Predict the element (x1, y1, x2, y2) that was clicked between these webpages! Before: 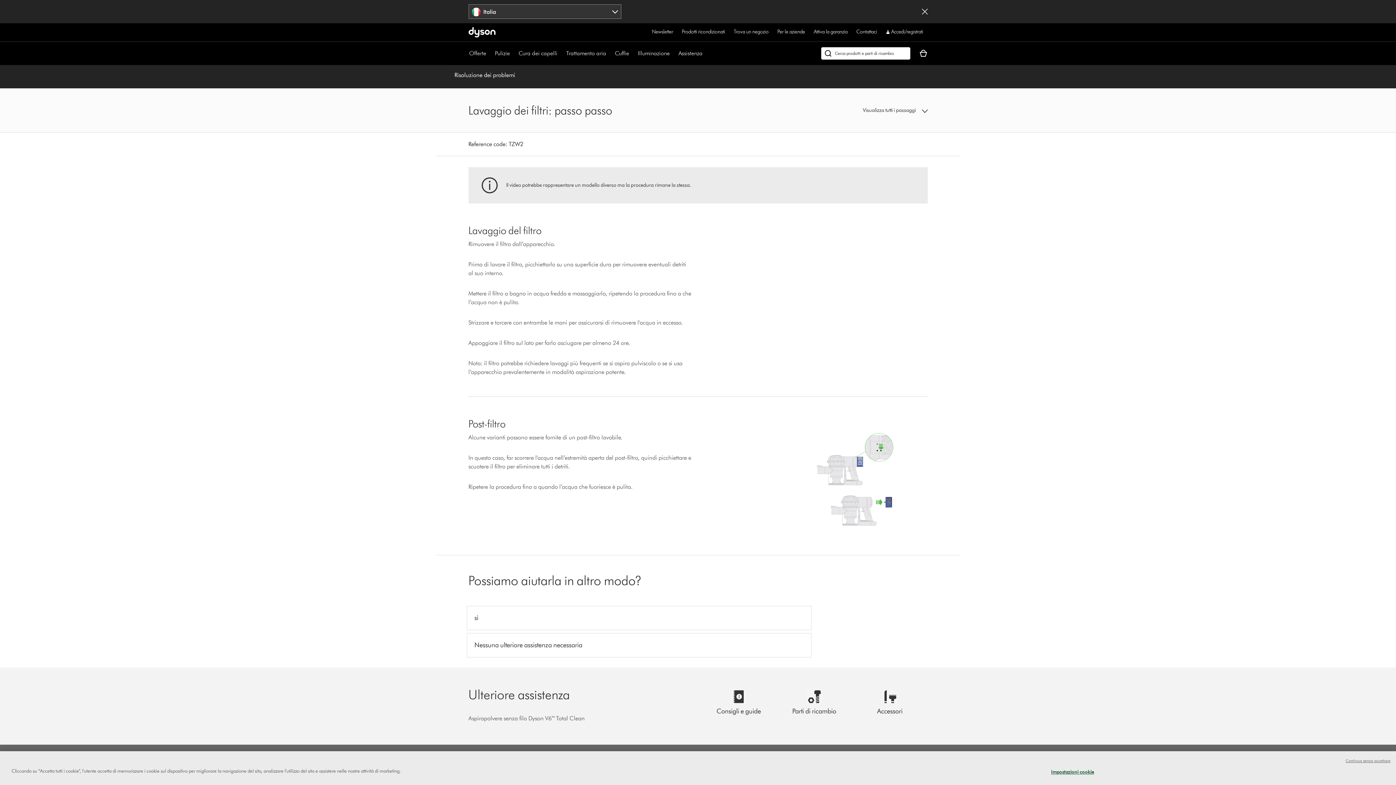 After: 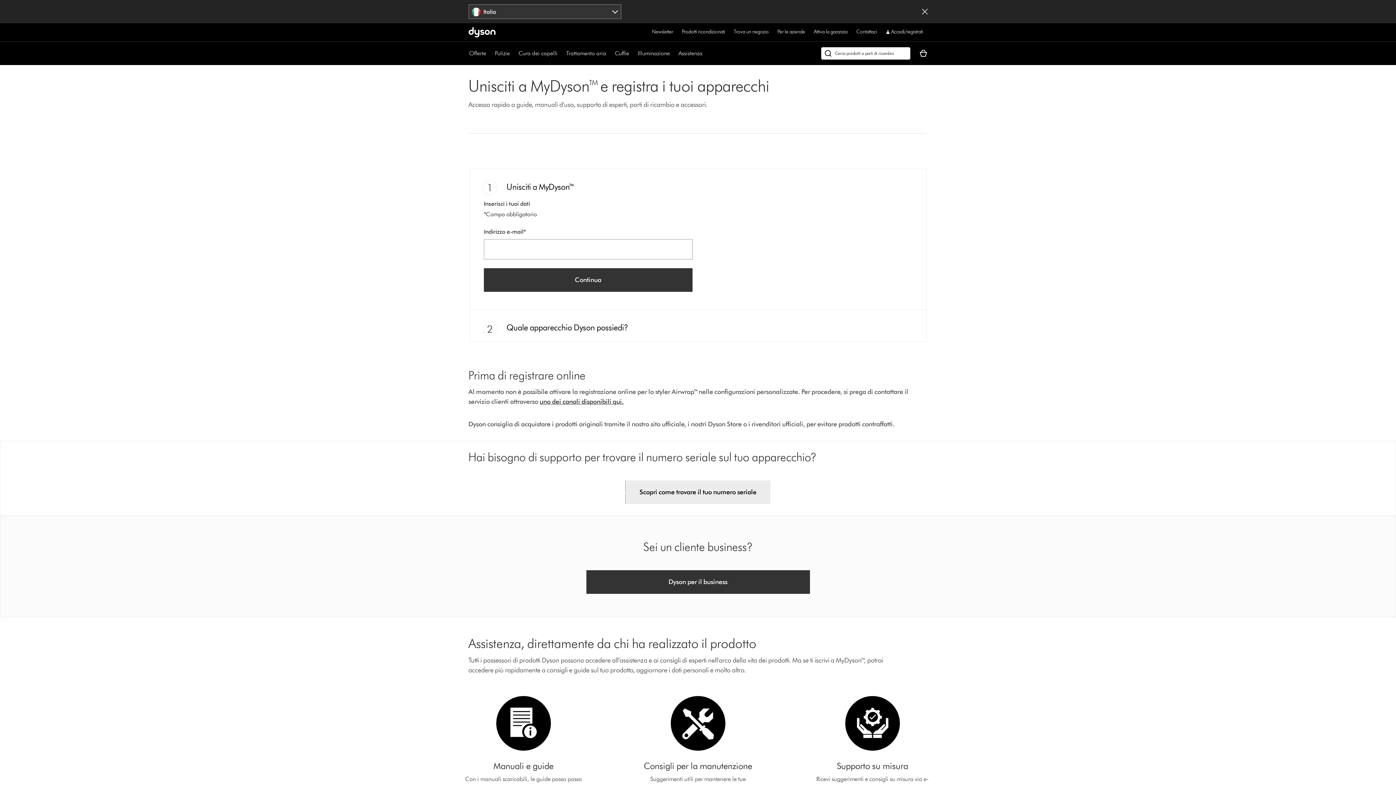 Action: label: Attiva la garanzia bbox: (814, 27, 847, 36)